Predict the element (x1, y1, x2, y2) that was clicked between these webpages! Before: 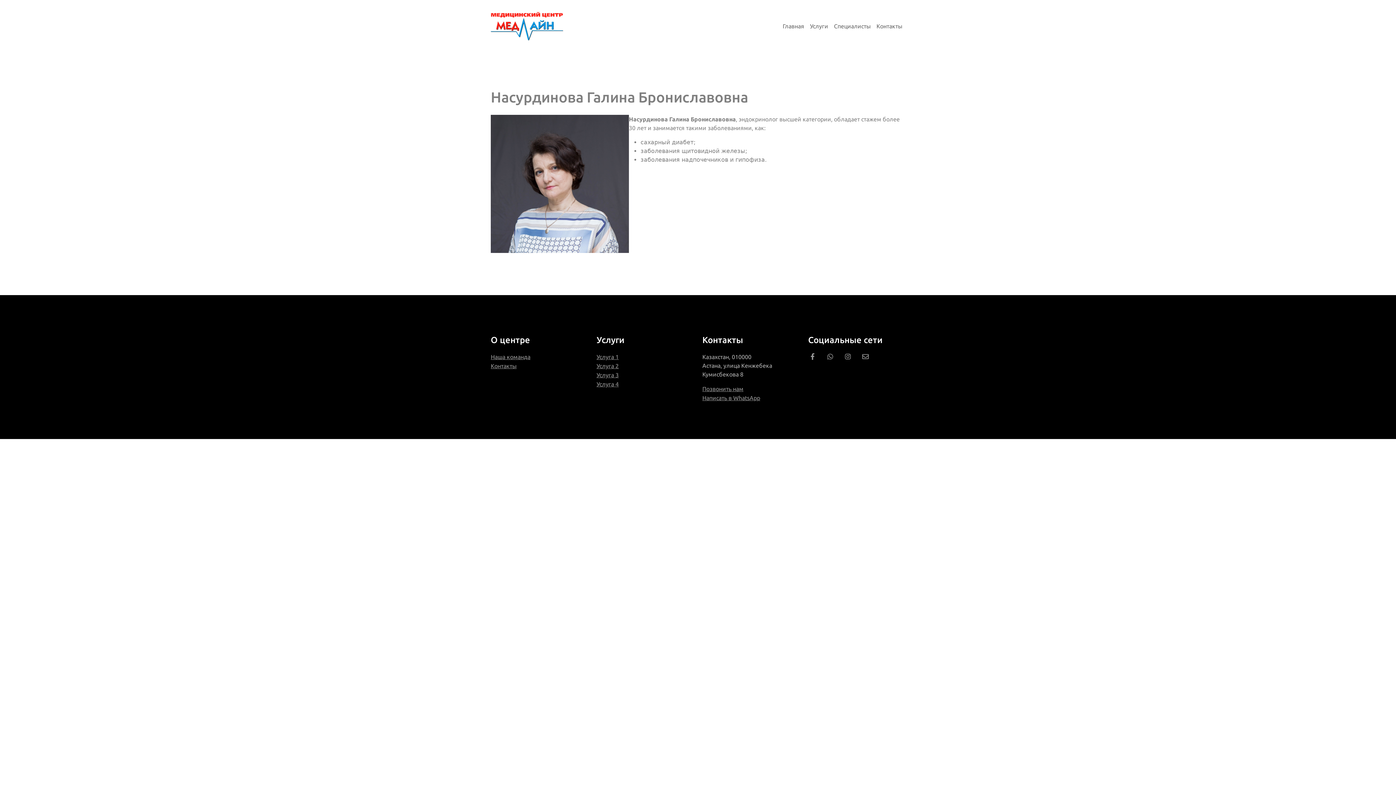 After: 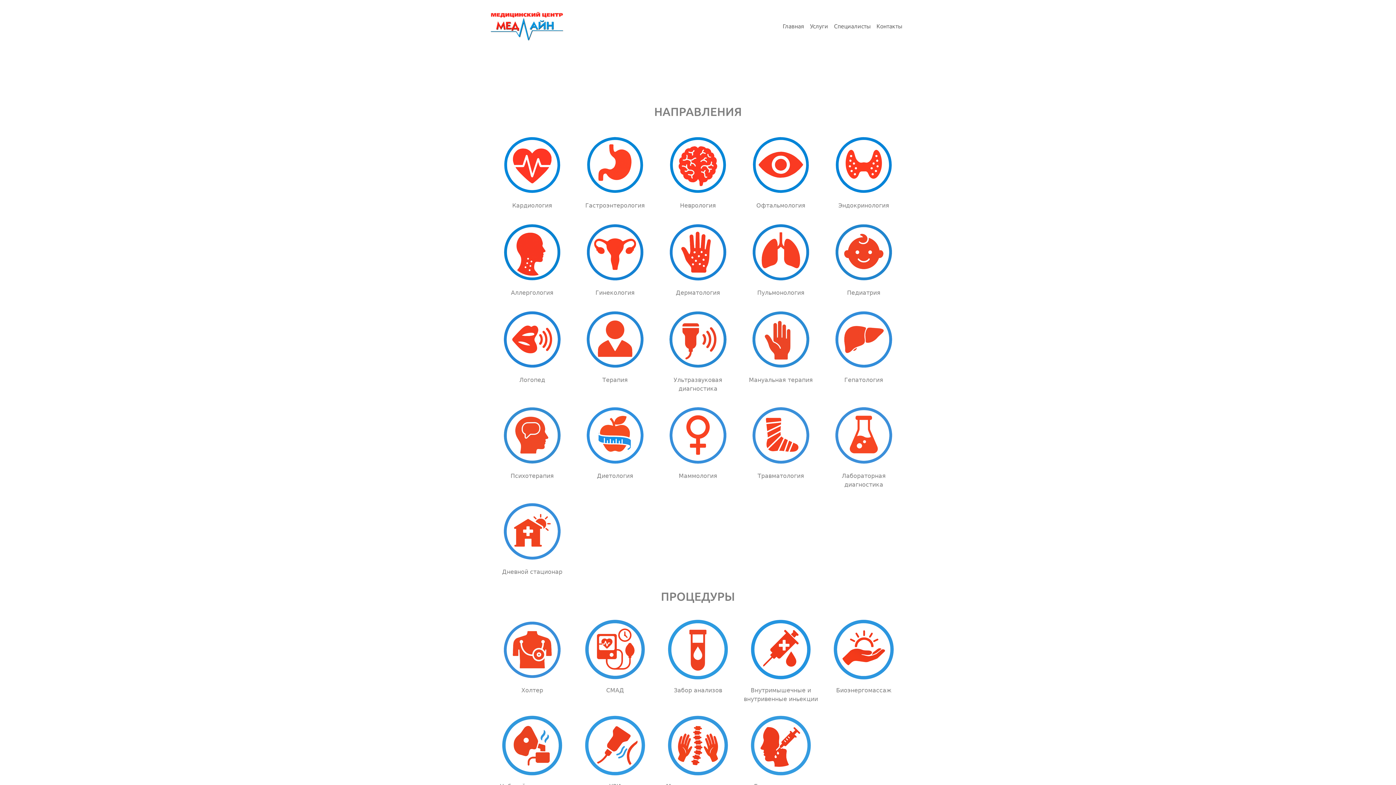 Action: label: Услуга 4 bbox: (596, 379, 693, 388)